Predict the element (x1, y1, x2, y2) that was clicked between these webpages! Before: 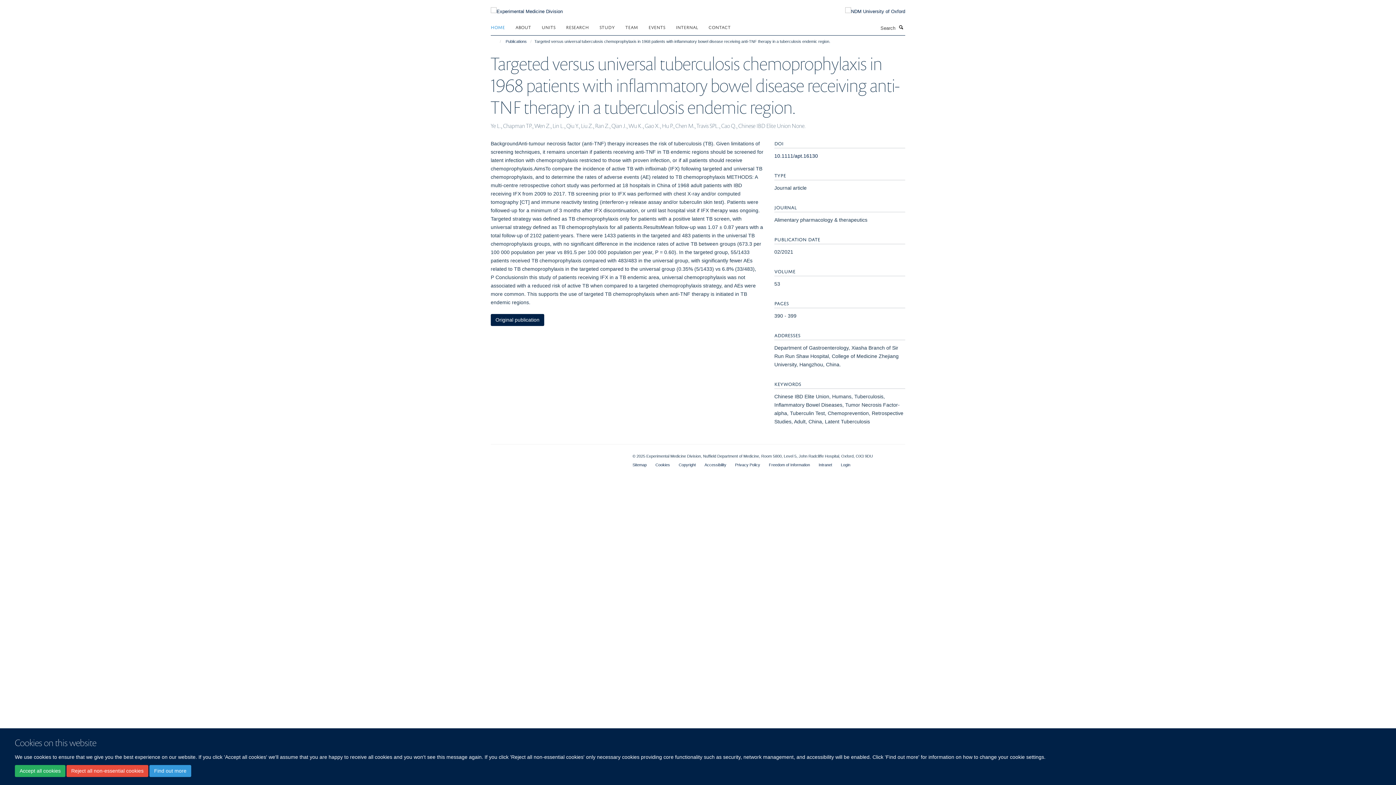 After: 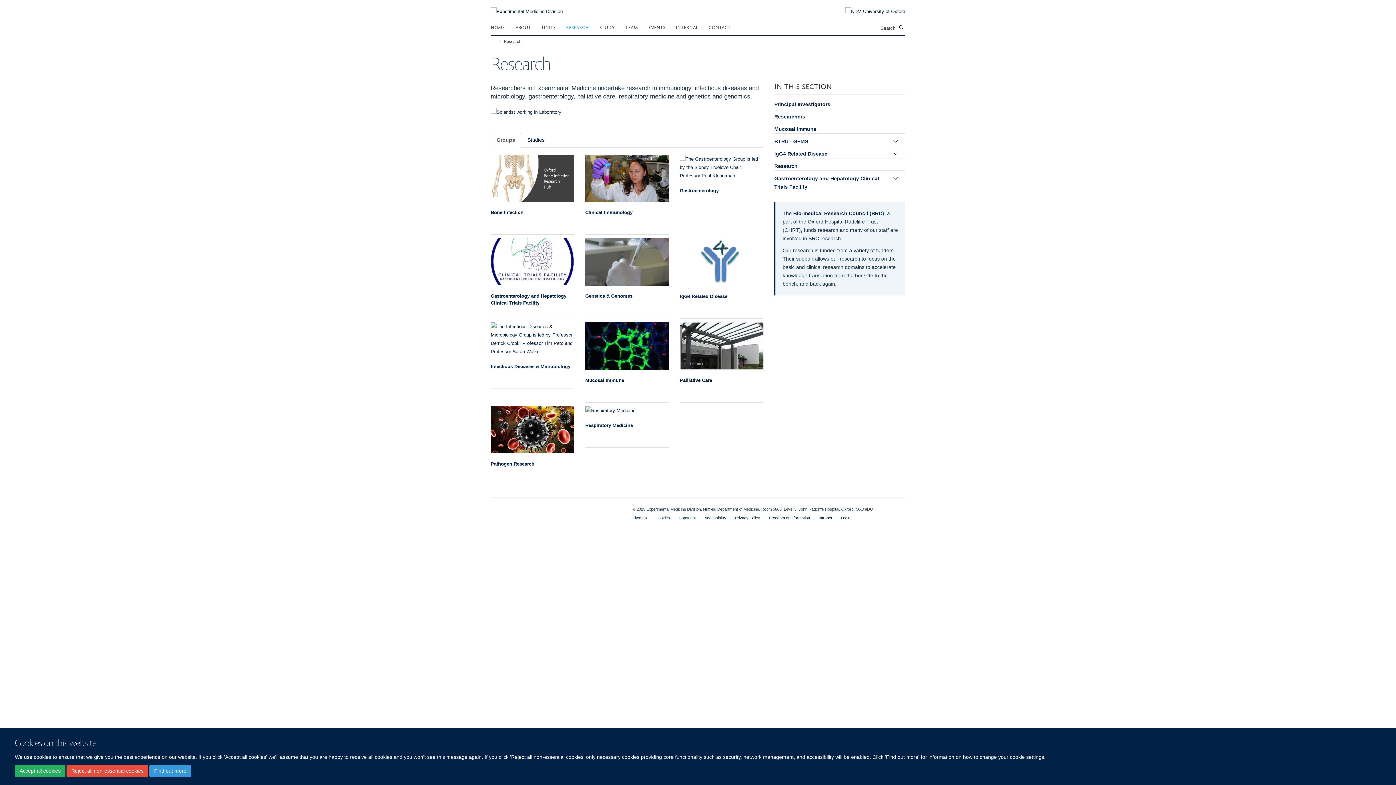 Action: label: RESEARCH bbox: (566, 21, 598, 32)